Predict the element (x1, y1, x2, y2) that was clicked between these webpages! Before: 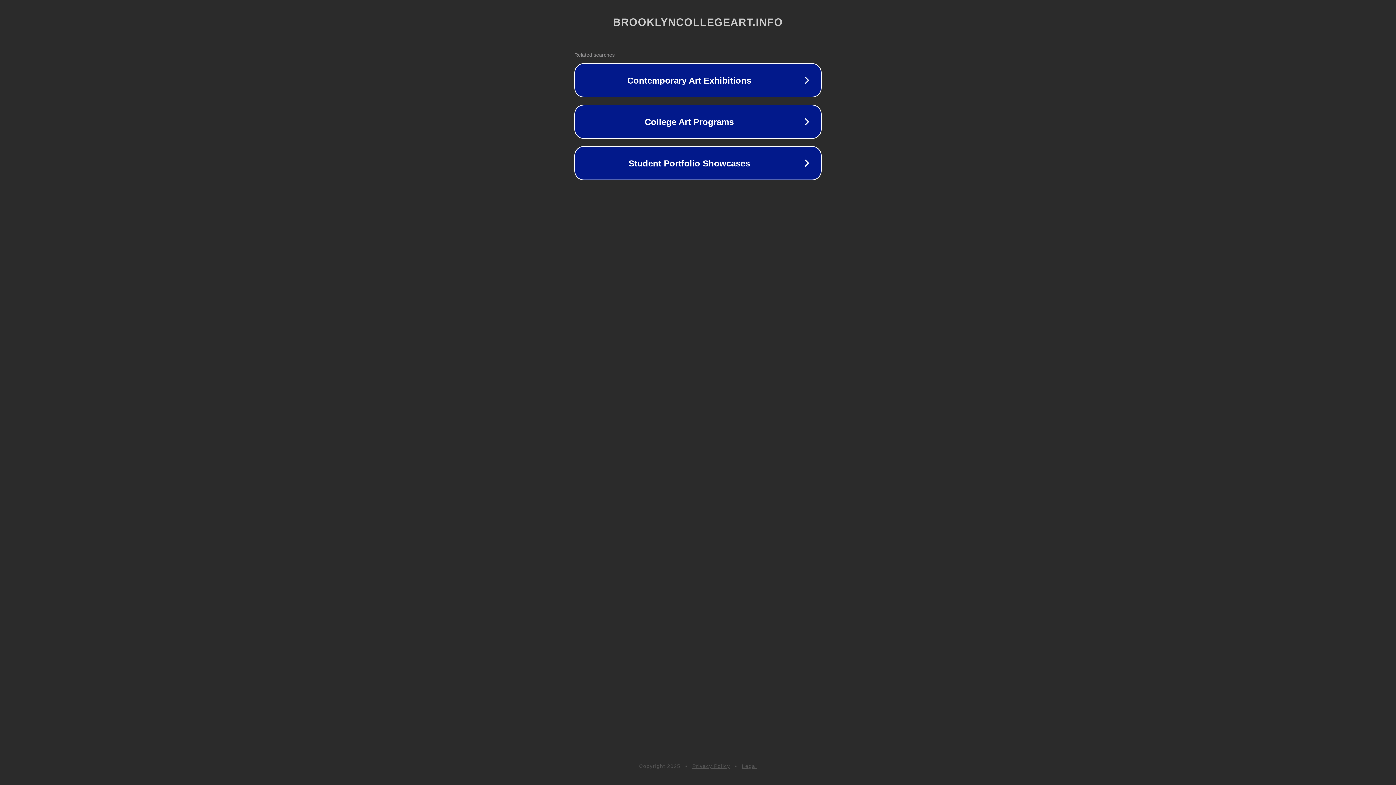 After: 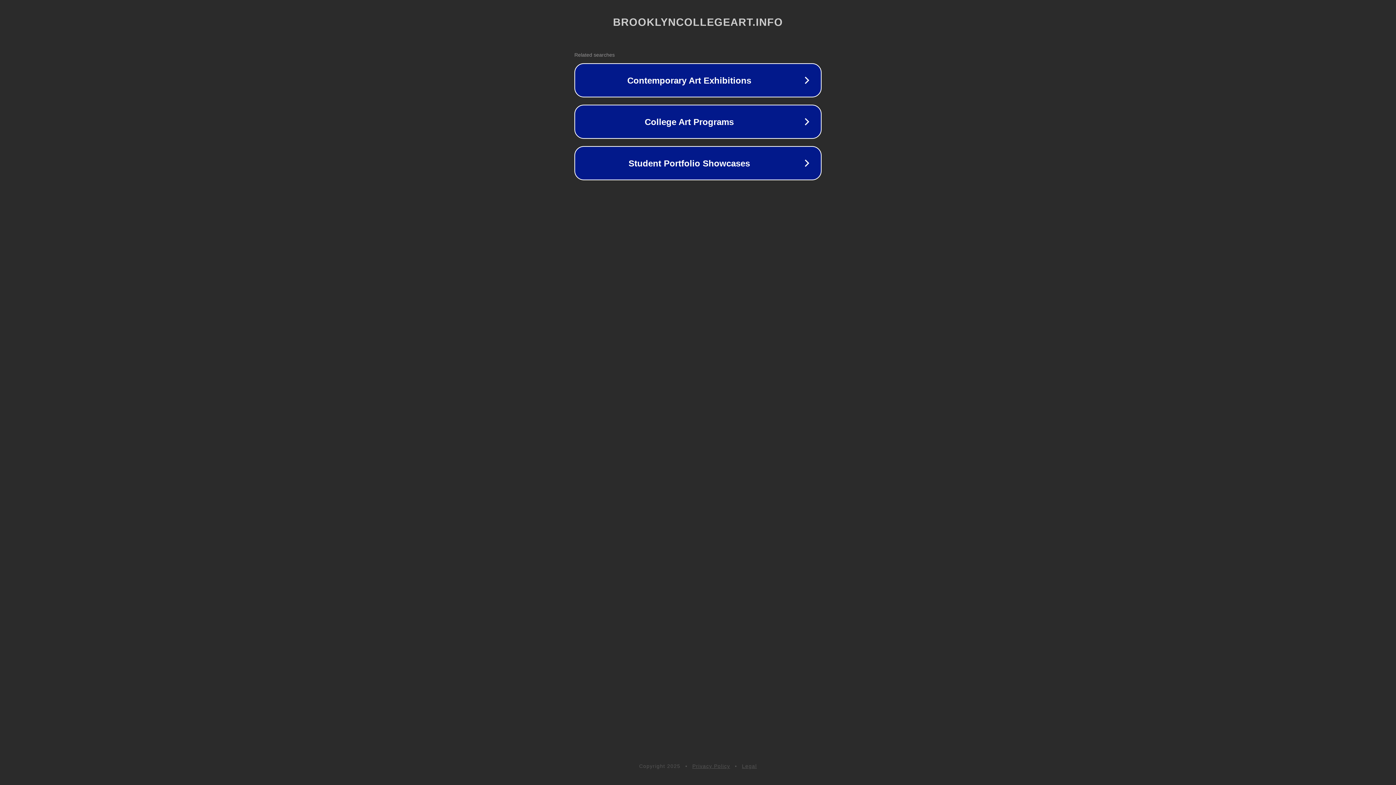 Action: label: Privacy Policy bbox: (692, 763, 730, 769)